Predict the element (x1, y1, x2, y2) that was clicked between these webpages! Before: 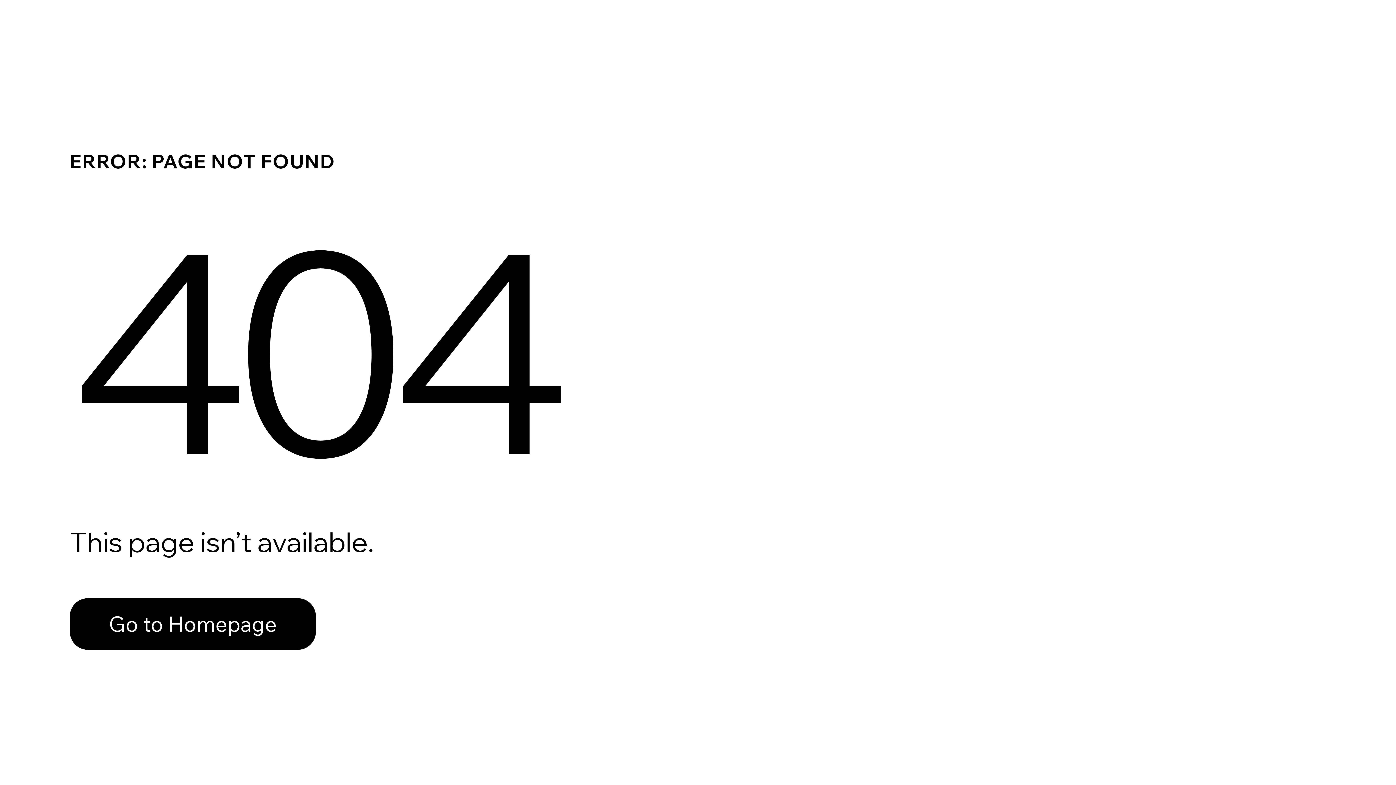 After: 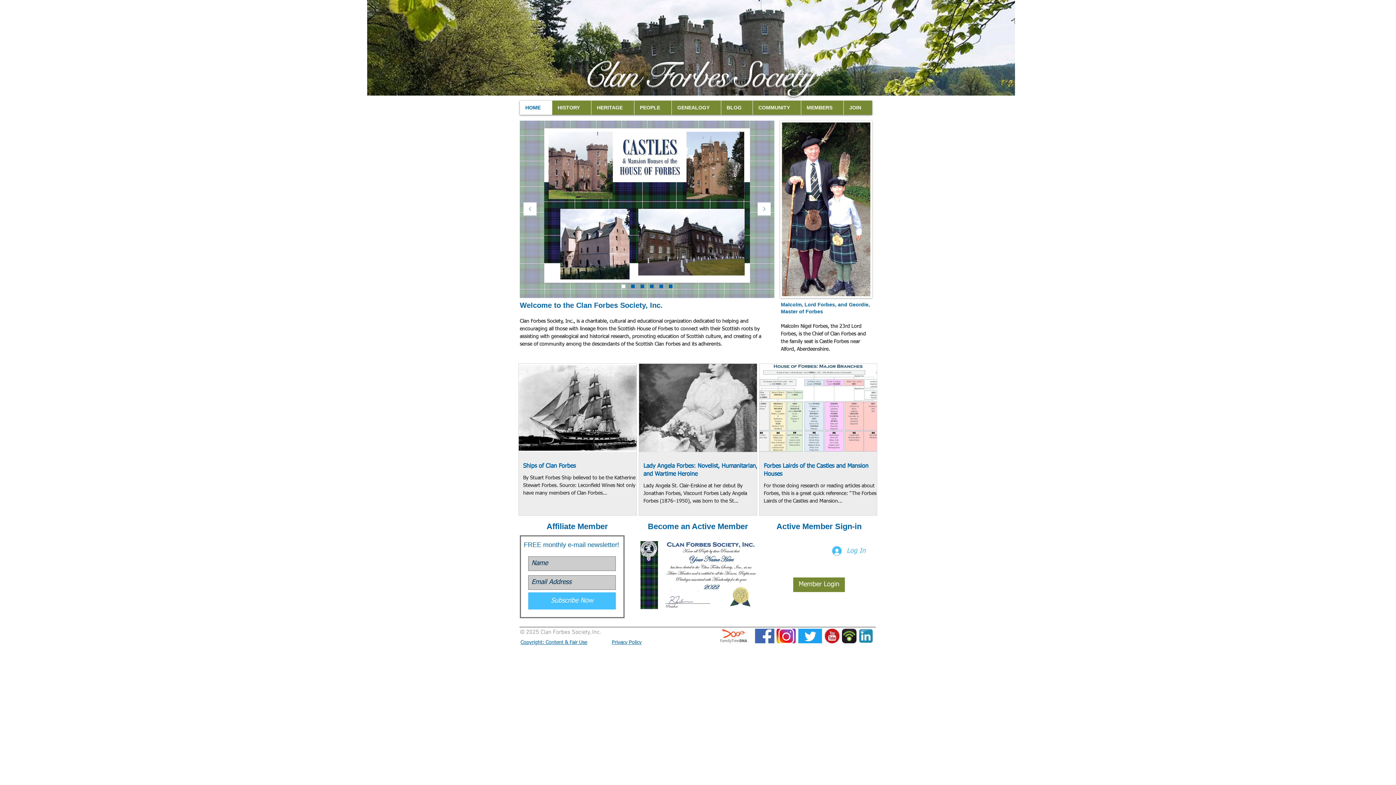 Action: label: Go to Homepage bbox: (69, 598, 316, 650)